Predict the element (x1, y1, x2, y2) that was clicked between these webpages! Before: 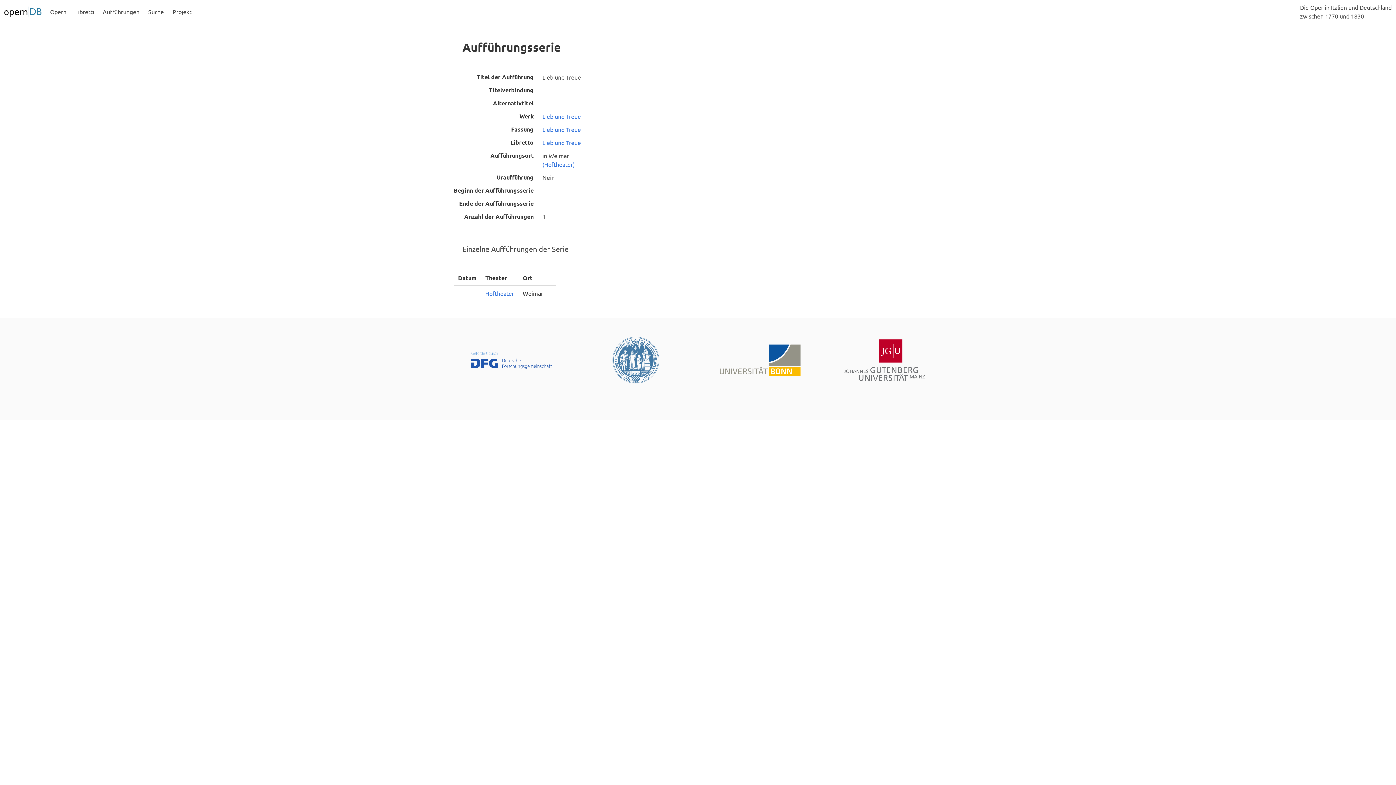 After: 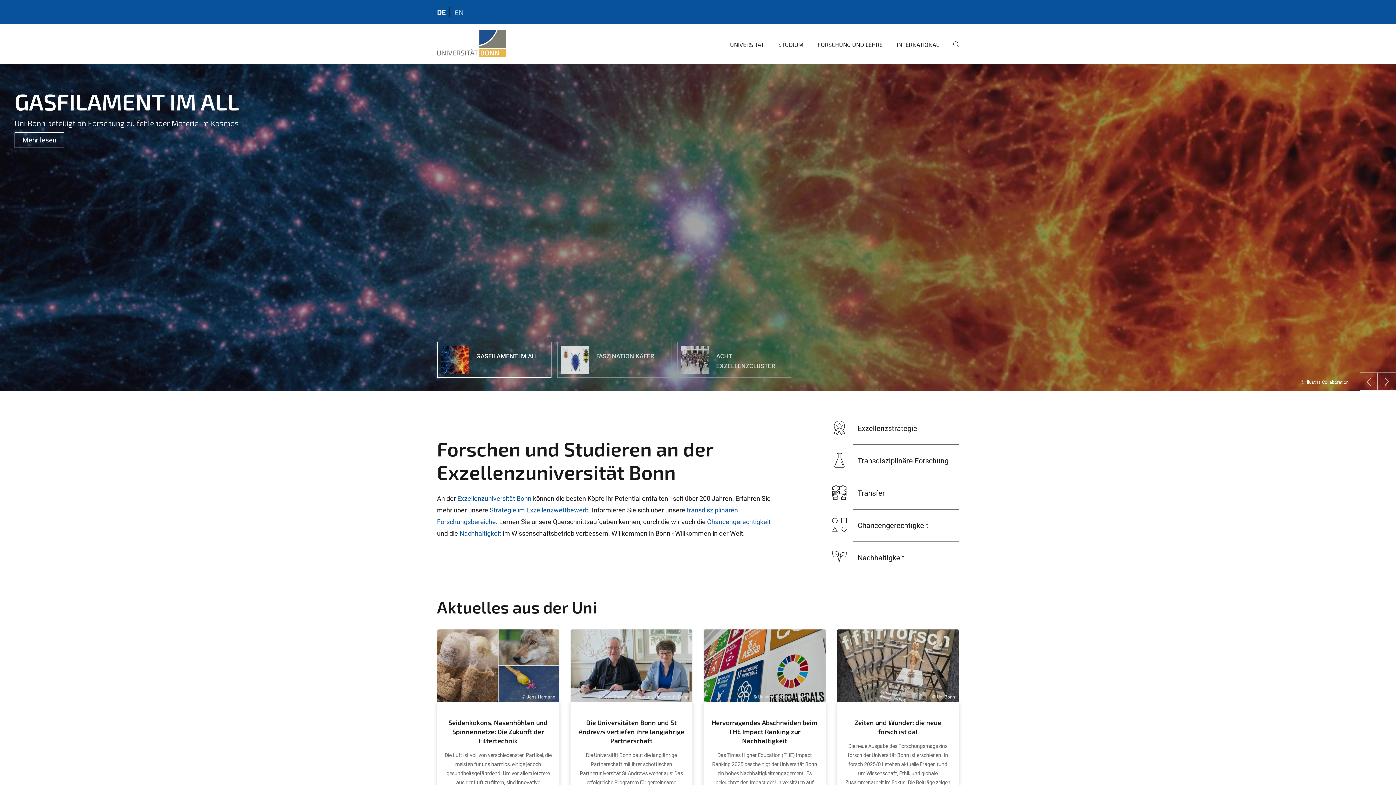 Action: bbox: (720, 344, 800, 376)